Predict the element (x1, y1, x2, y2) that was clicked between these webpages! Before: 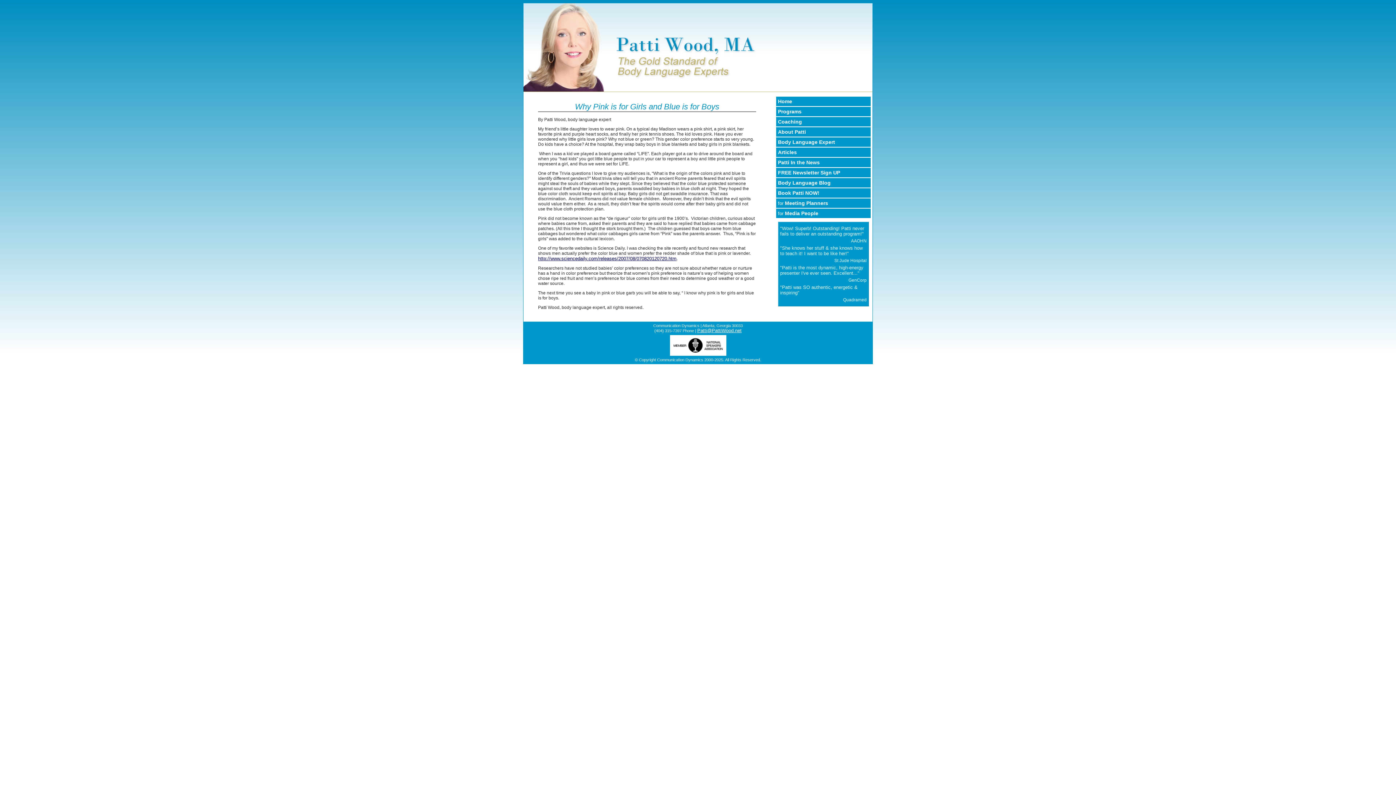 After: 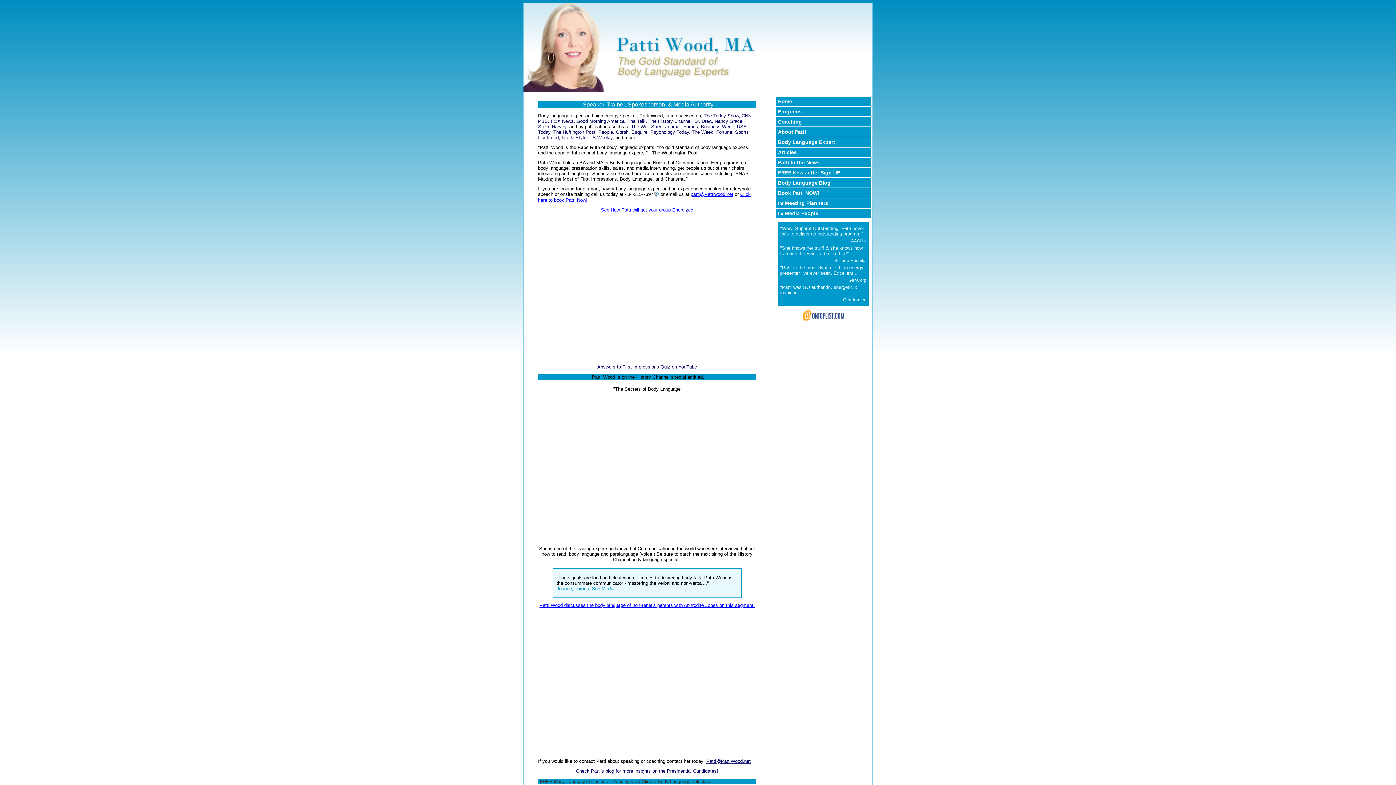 Action: bbox: (523, 87, 872, 92)